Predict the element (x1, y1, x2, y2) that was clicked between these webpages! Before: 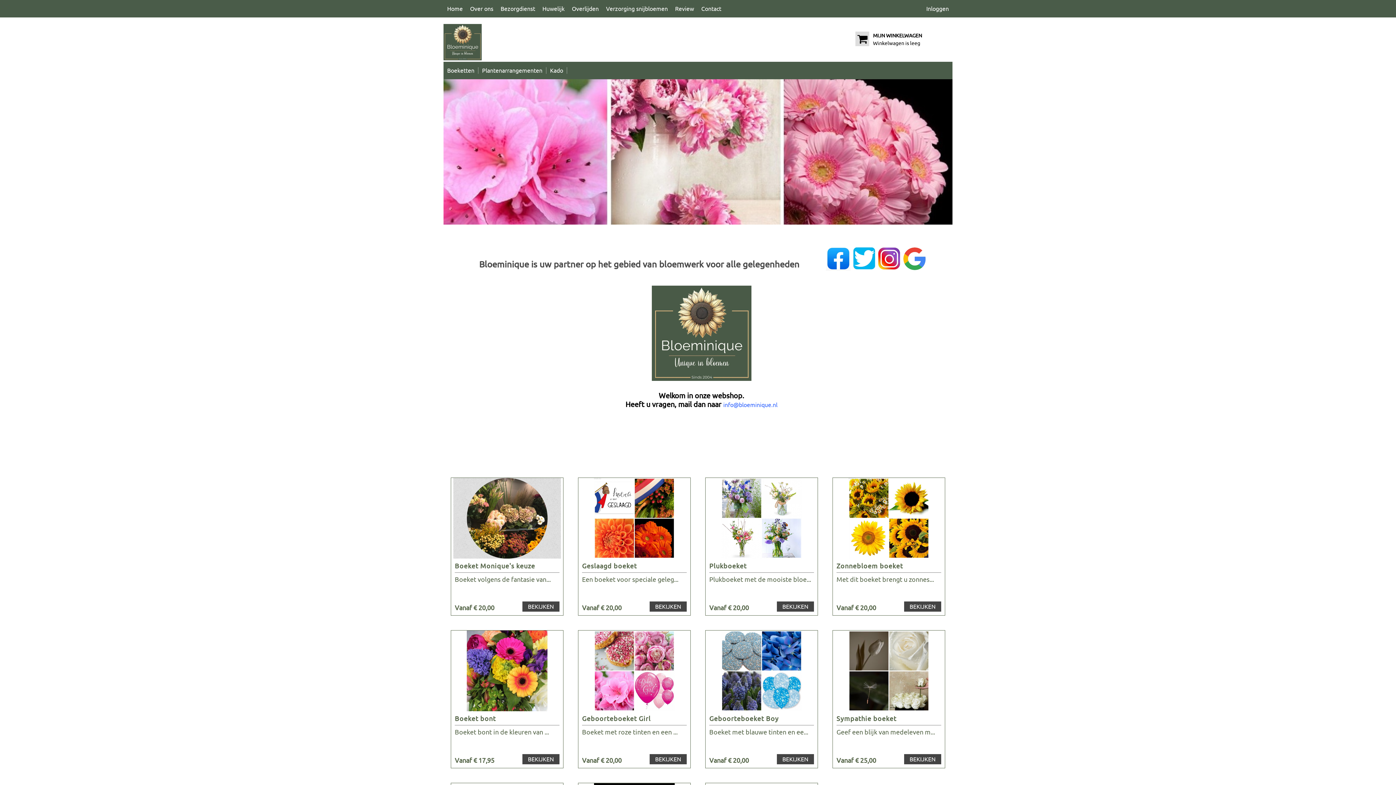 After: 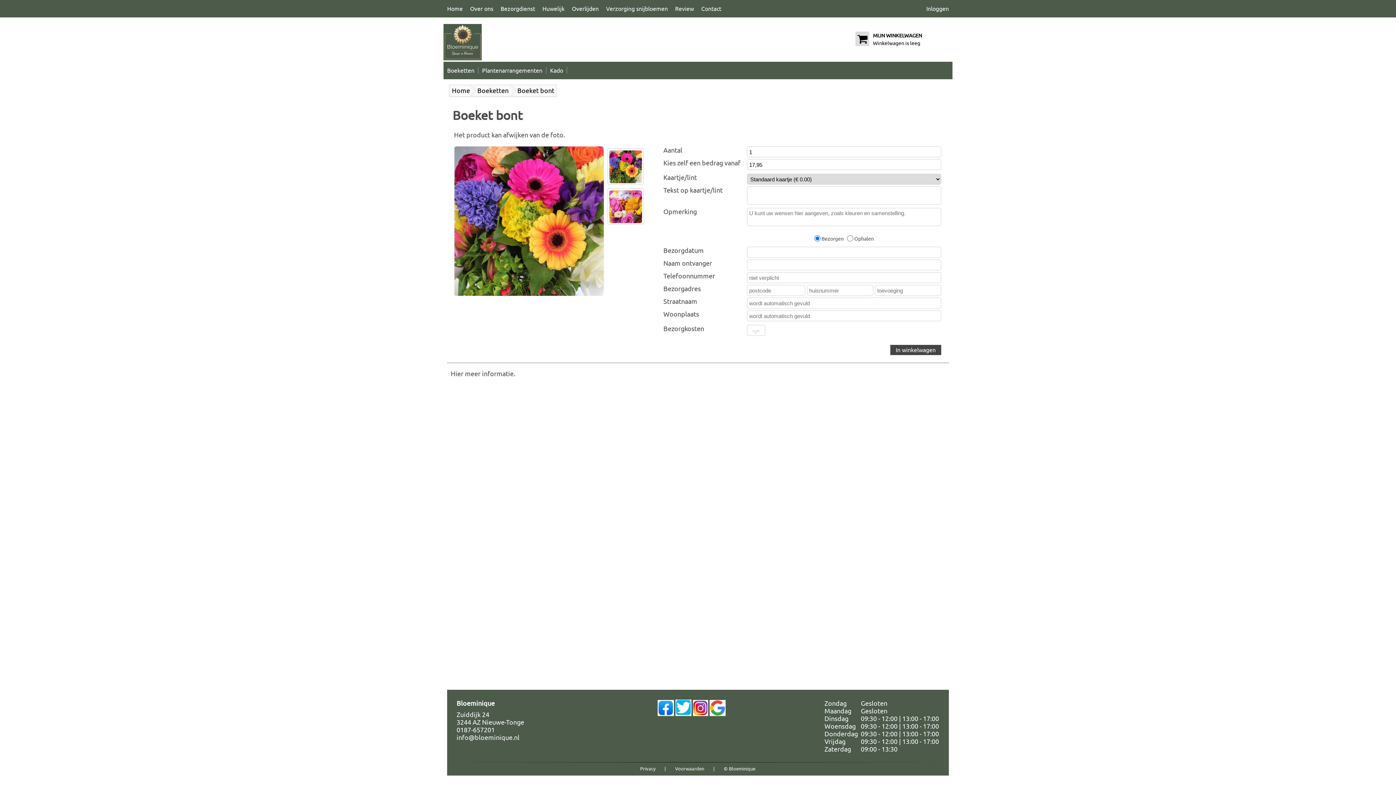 Action: bbox: (450, 630, 563, 768) label: 
Boeket bont
 
 
Boeket bont in de kleuren van ...
Vanaf € 17,95	BEKIJKEN